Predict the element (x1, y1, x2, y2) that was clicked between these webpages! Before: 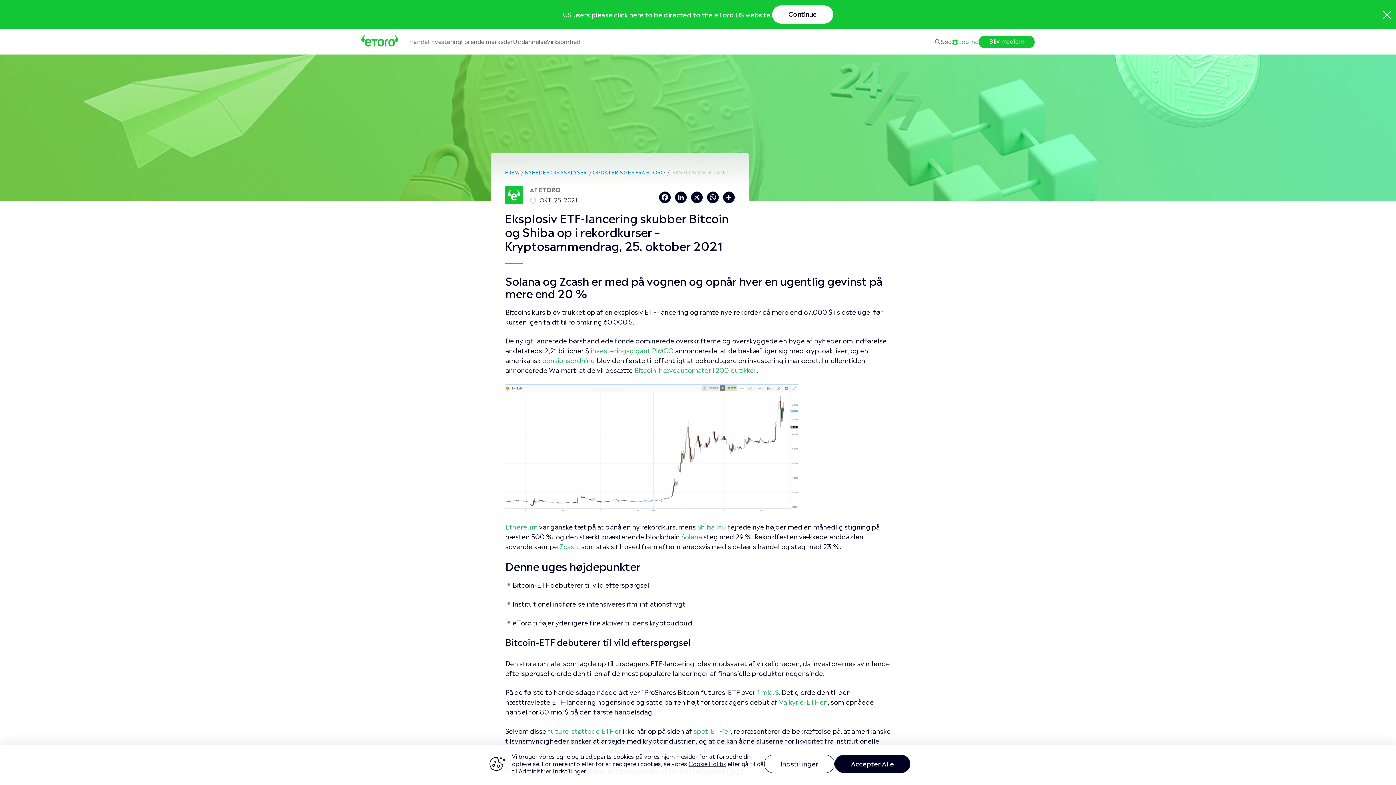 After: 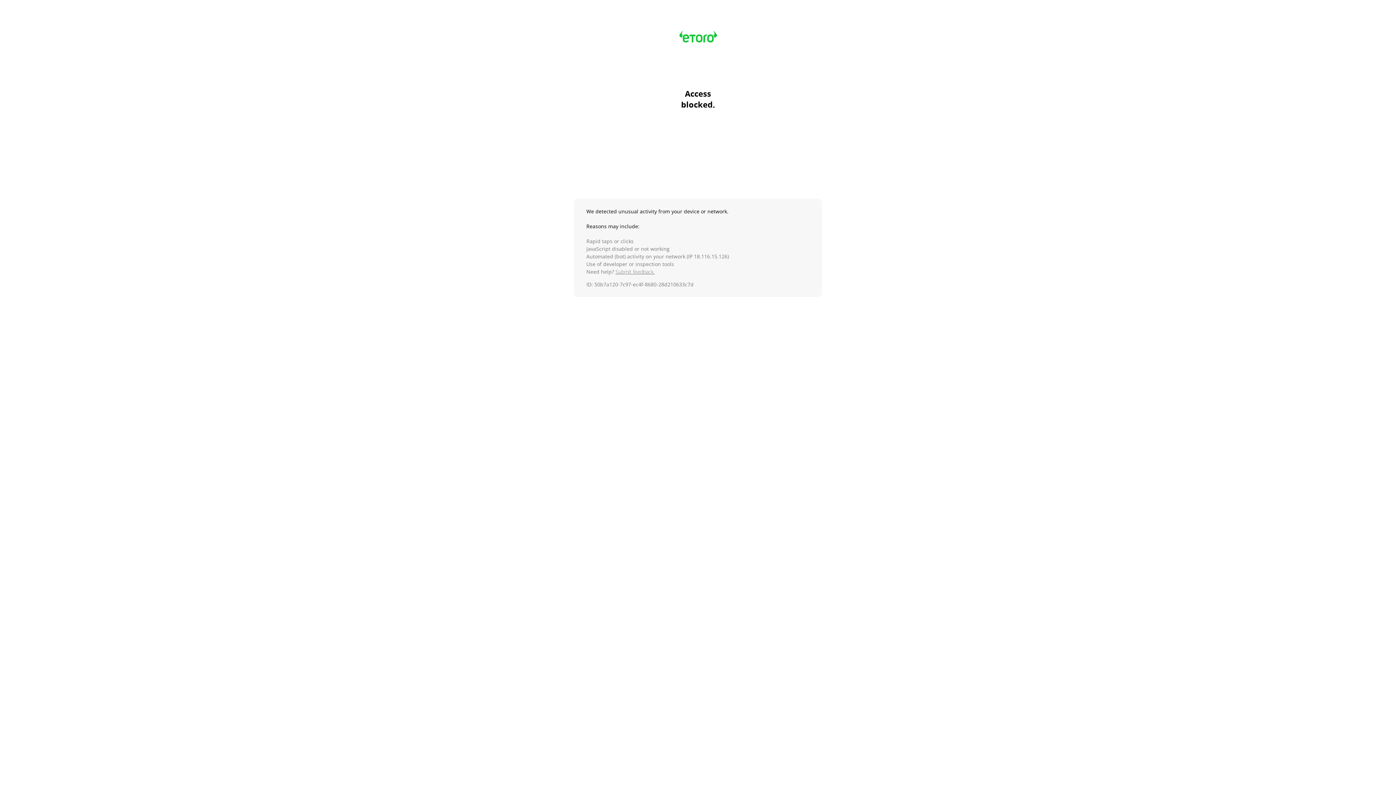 Action: label: Log ind bbox: (958, 37, 978, 45)